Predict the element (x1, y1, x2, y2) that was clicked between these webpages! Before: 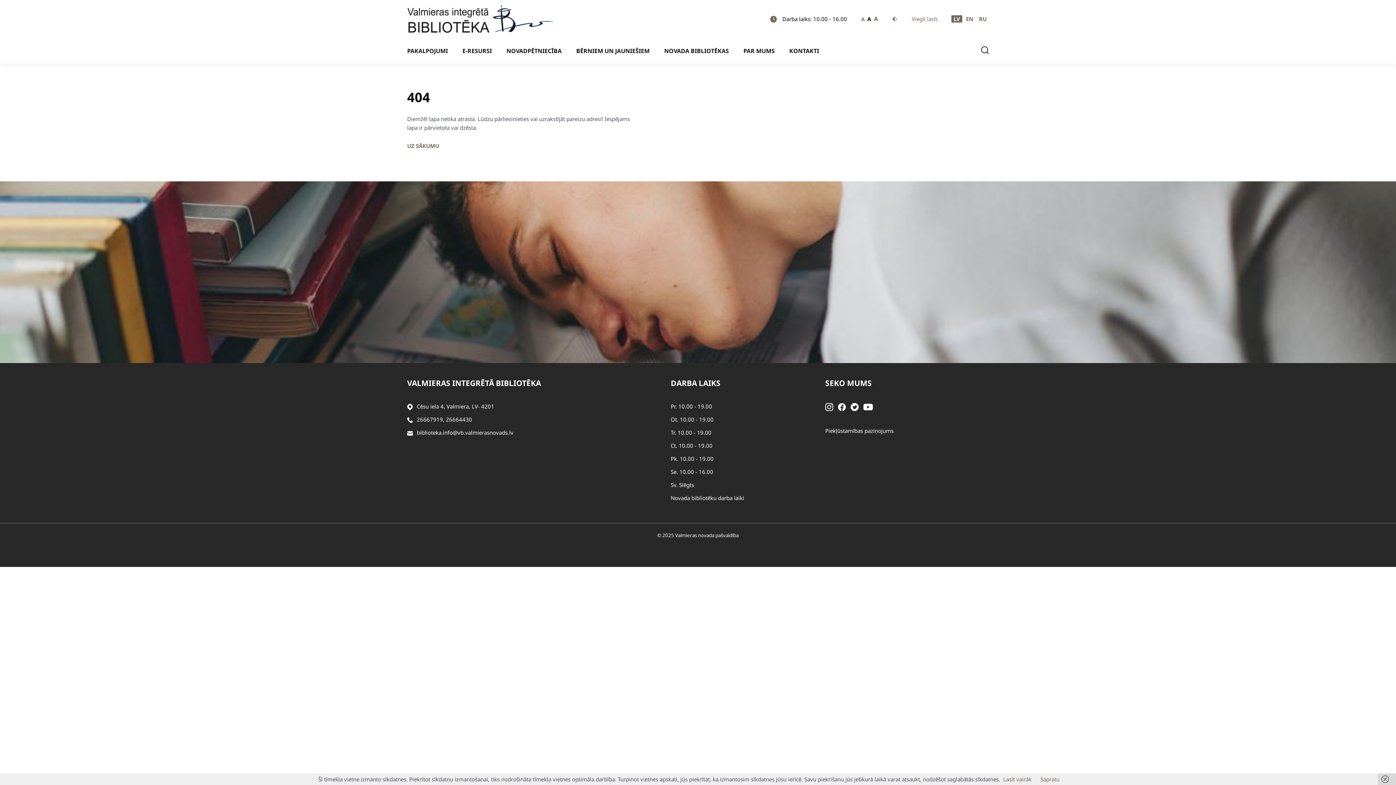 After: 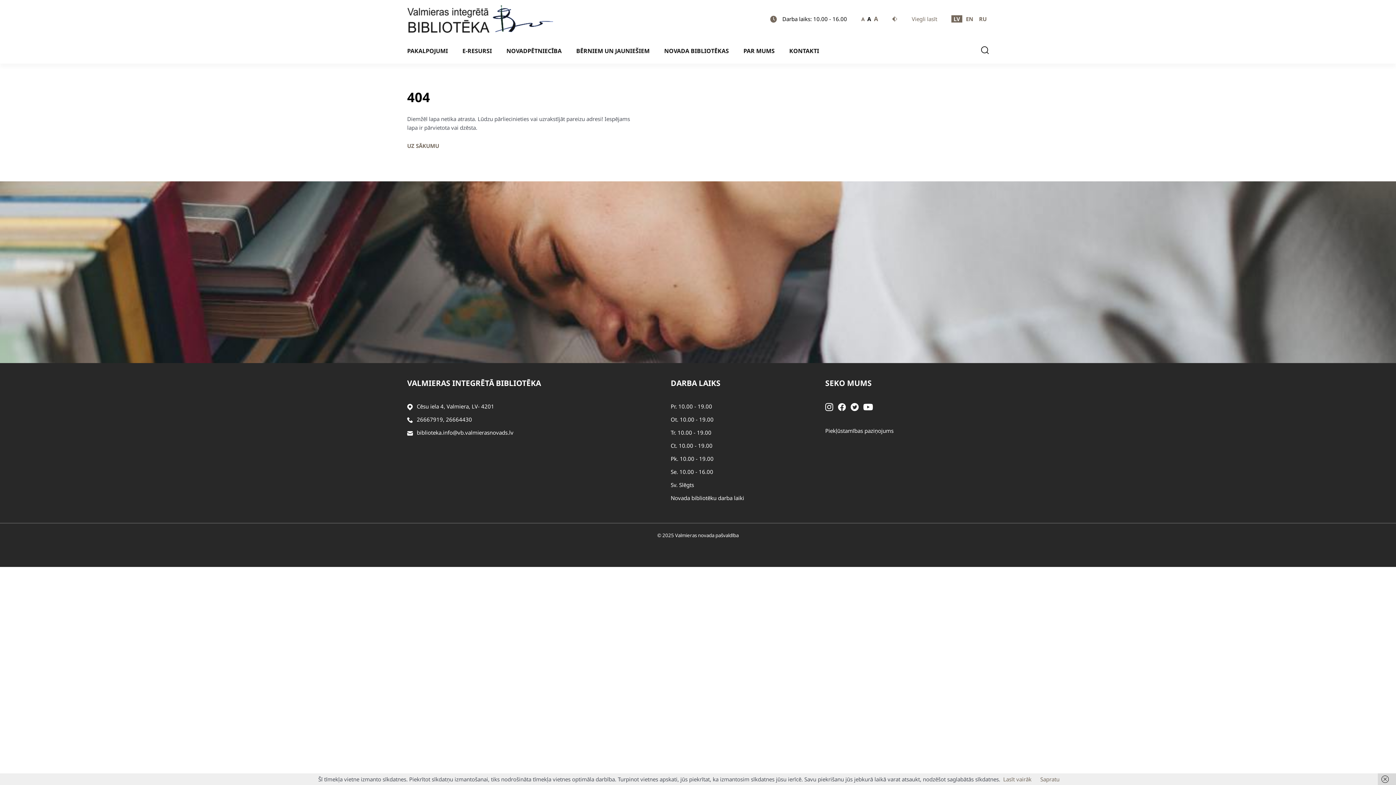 Action: label: Instagram bbox: (825, 403, 833, 410)